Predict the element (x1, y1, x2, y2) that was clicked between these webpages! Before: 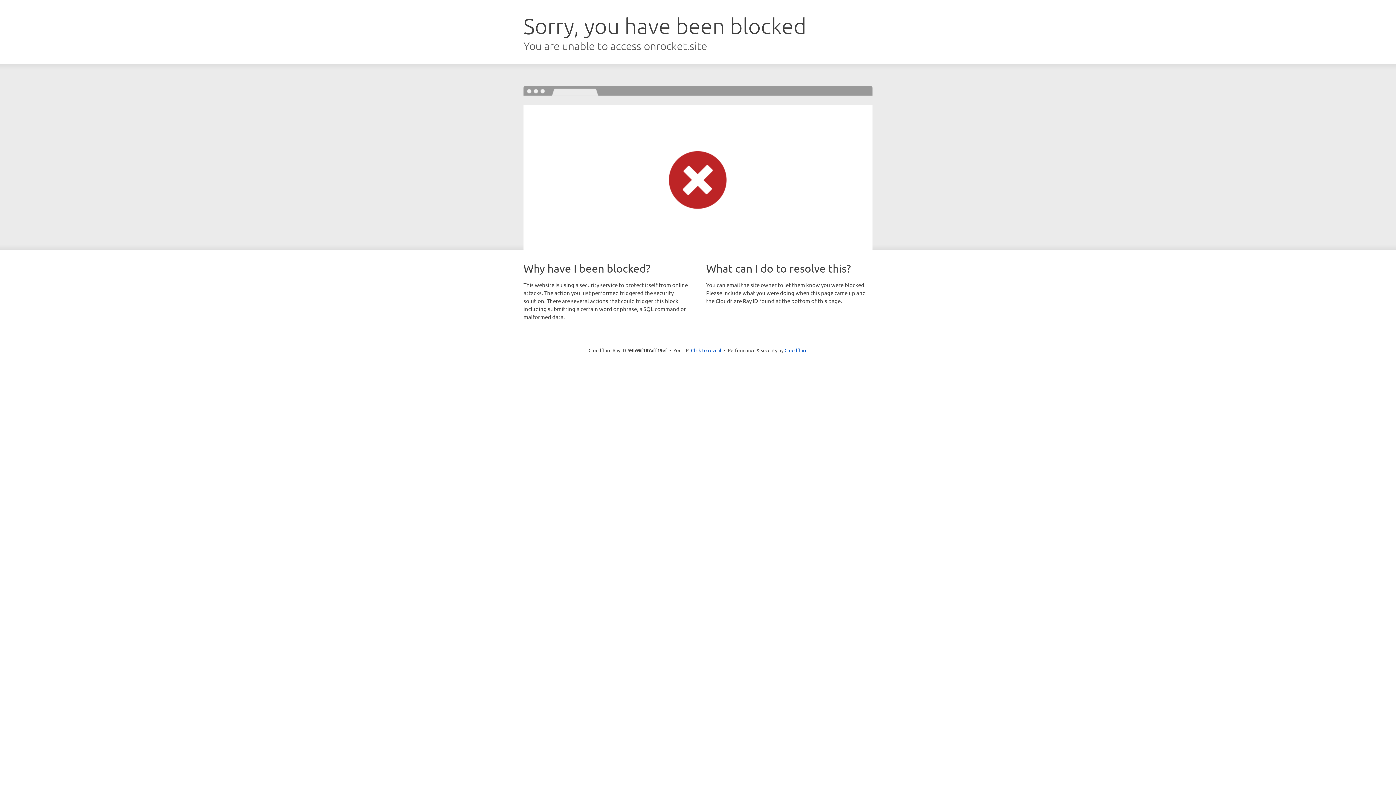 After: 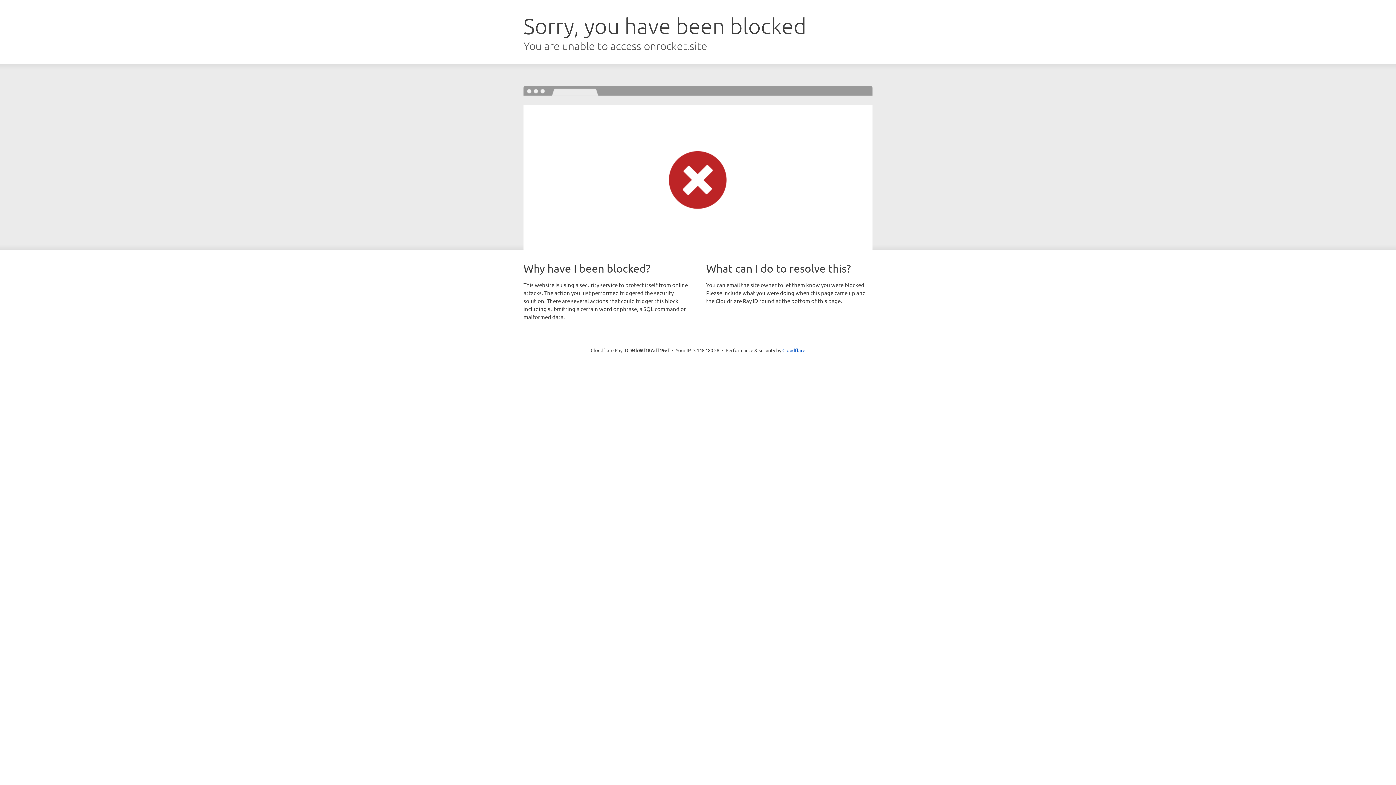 Action: label: Click to reveal bbox: (691, 346, 721, 353)